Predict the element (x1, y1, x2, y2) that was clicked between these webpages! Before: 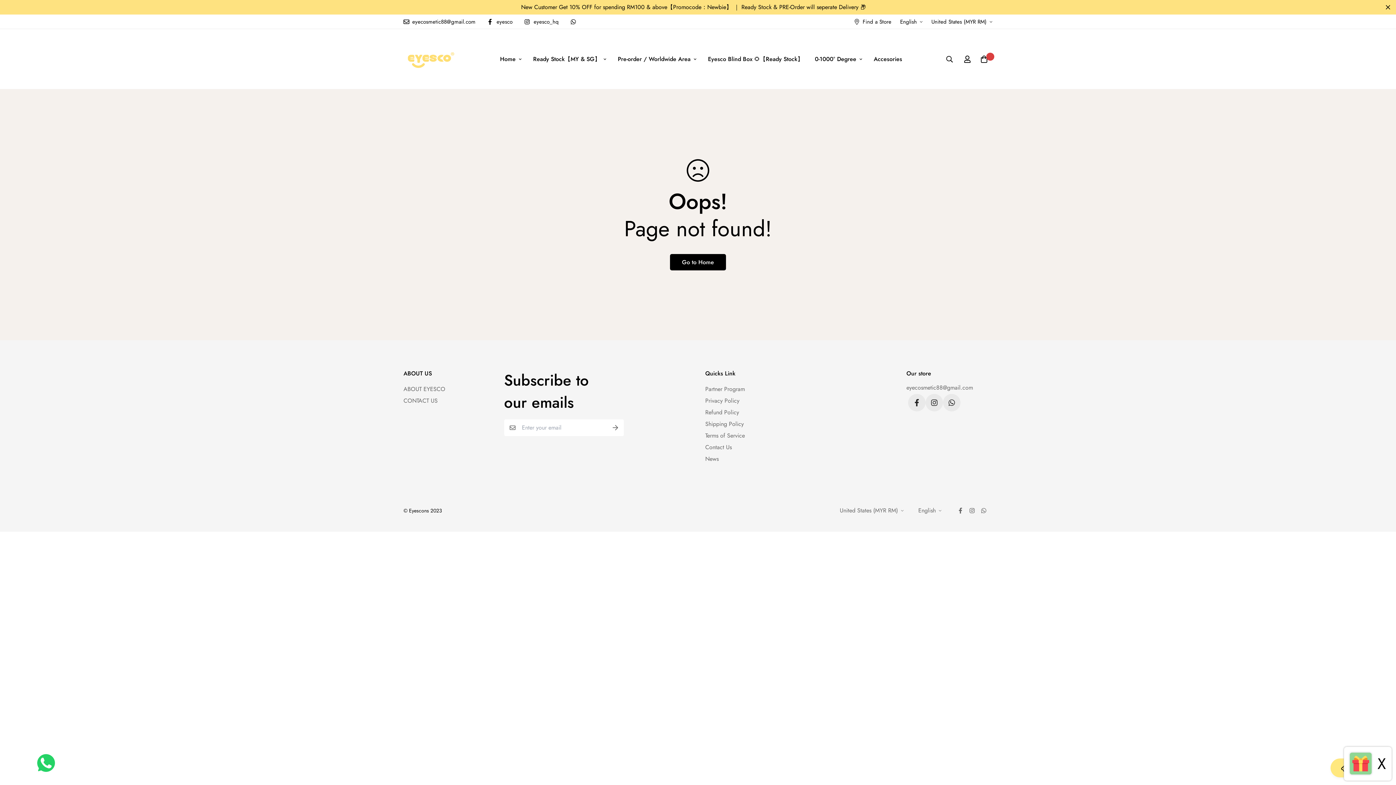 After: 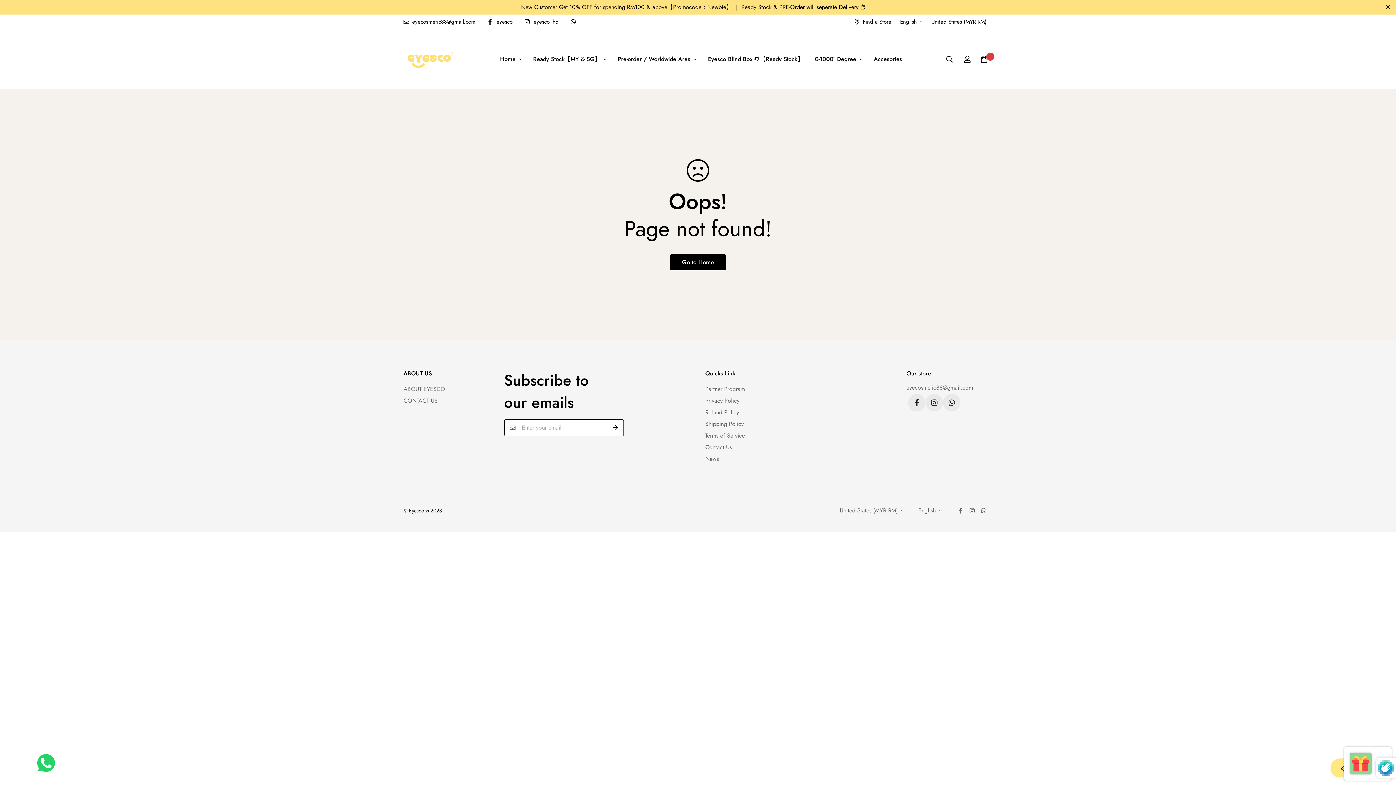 Action: bbox: (607, 419, 623, 436)